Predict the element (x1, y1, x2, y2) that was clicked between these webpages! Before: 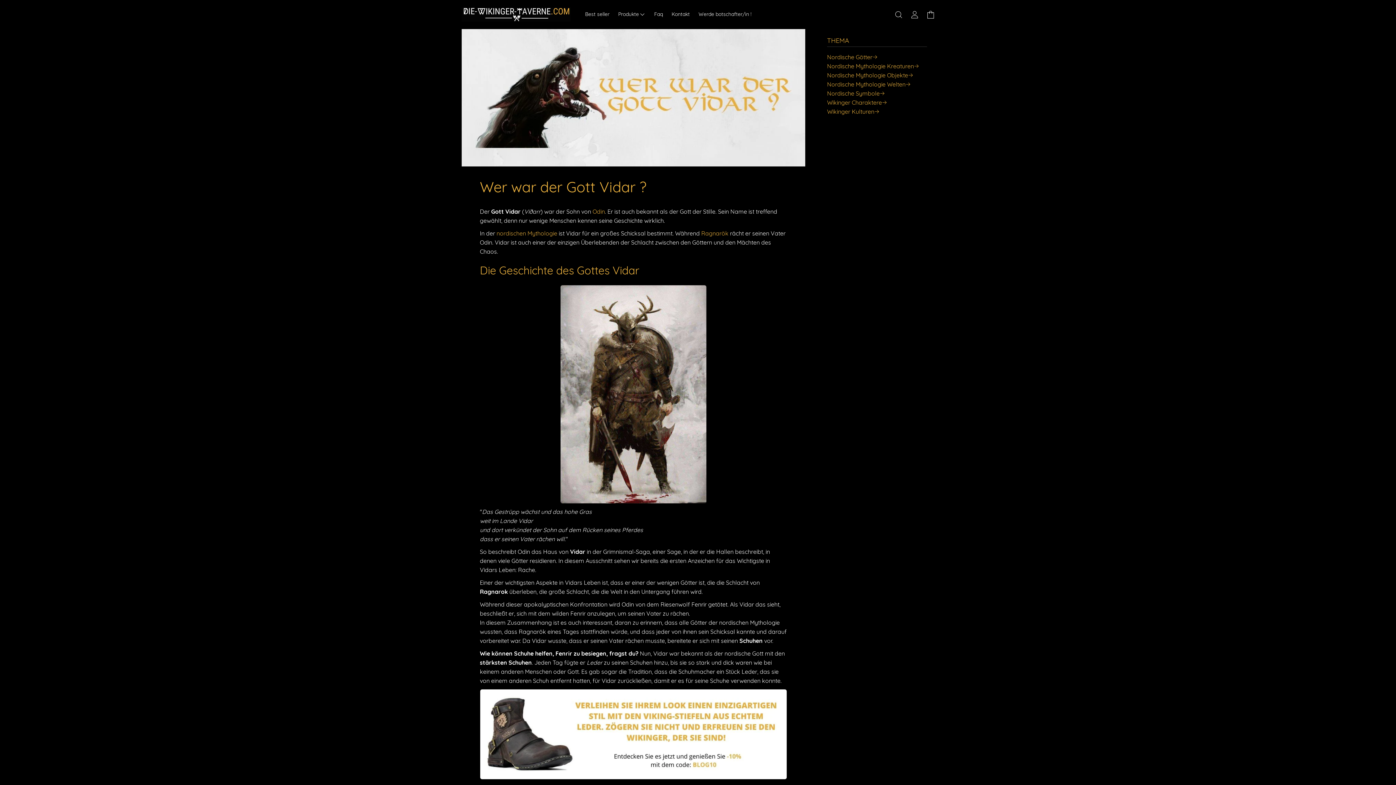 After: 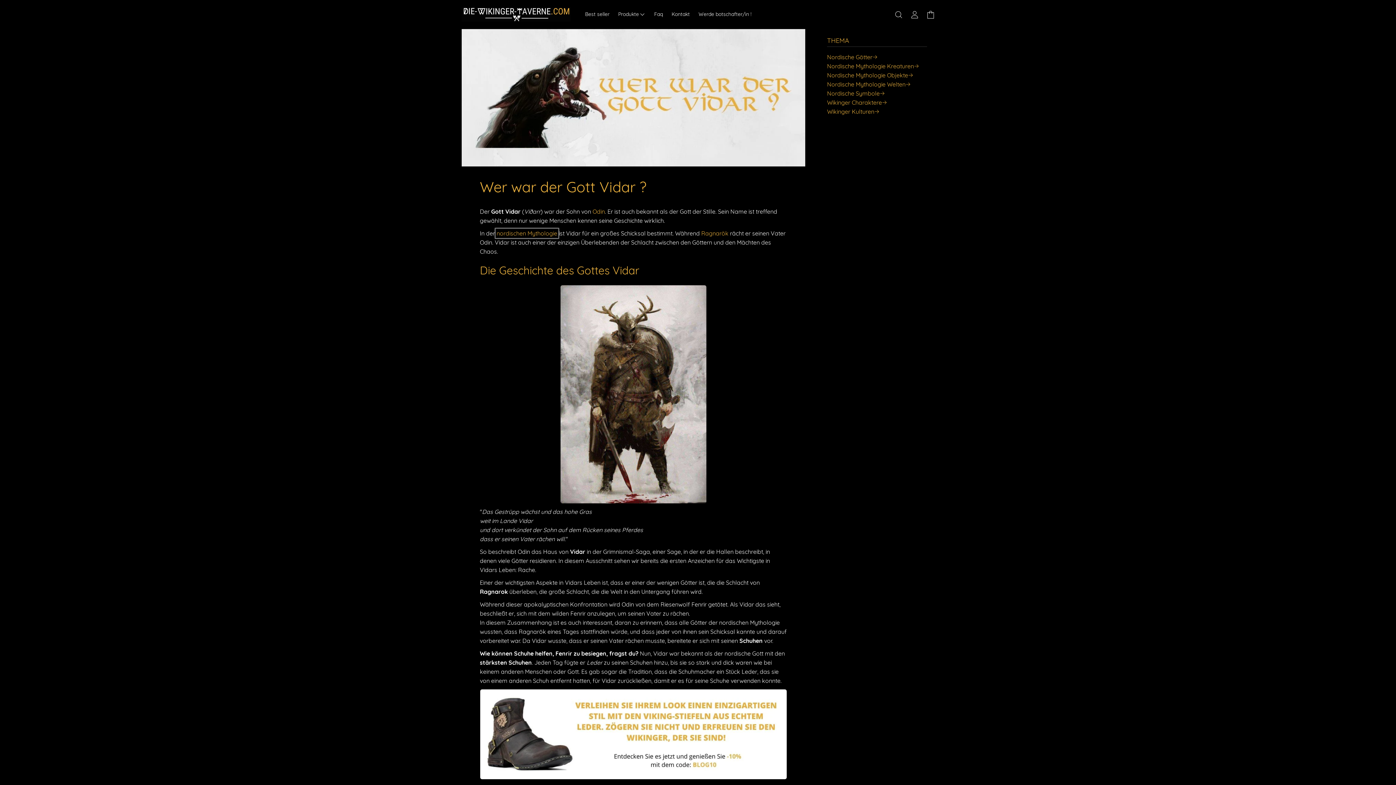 Action: label: nordischen Mythologie bbox: (496, 229, 557, 237)